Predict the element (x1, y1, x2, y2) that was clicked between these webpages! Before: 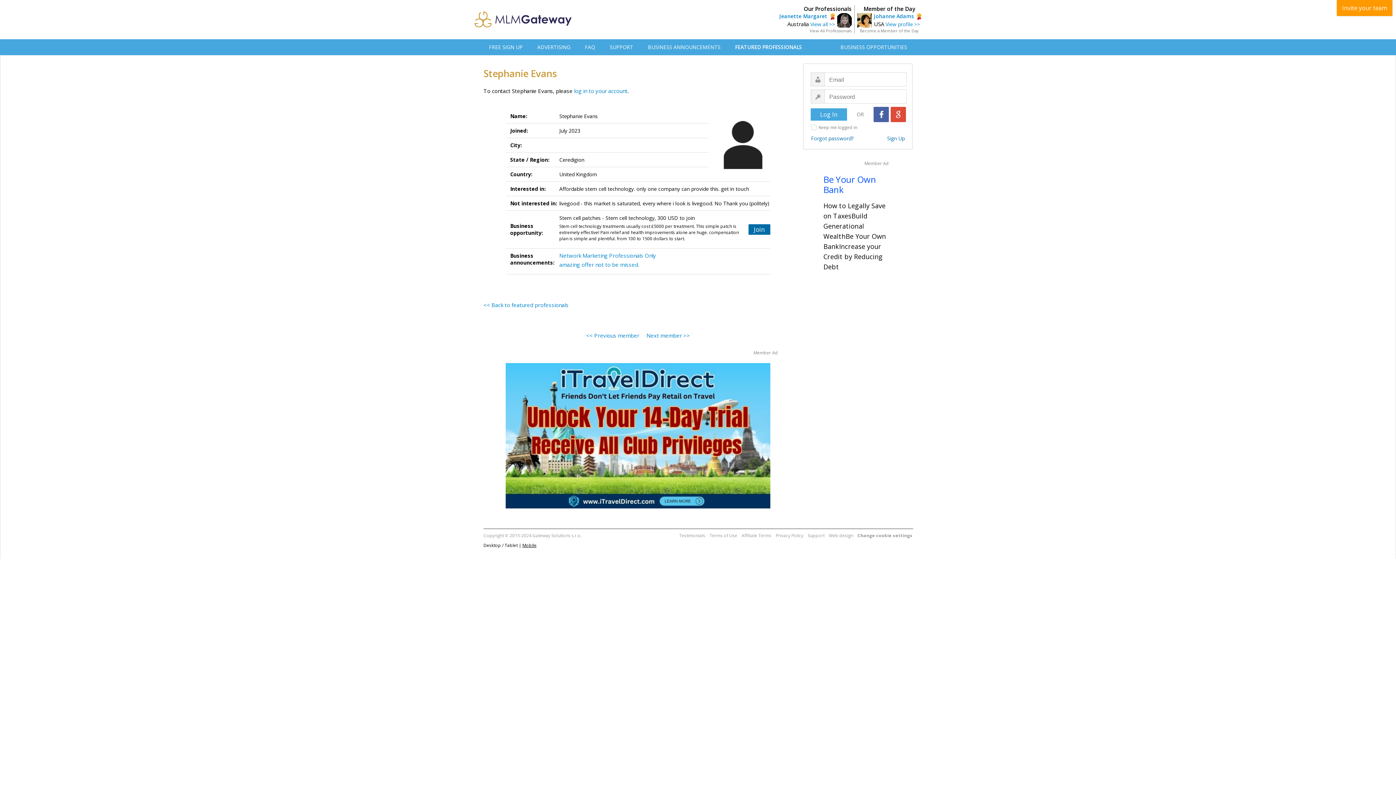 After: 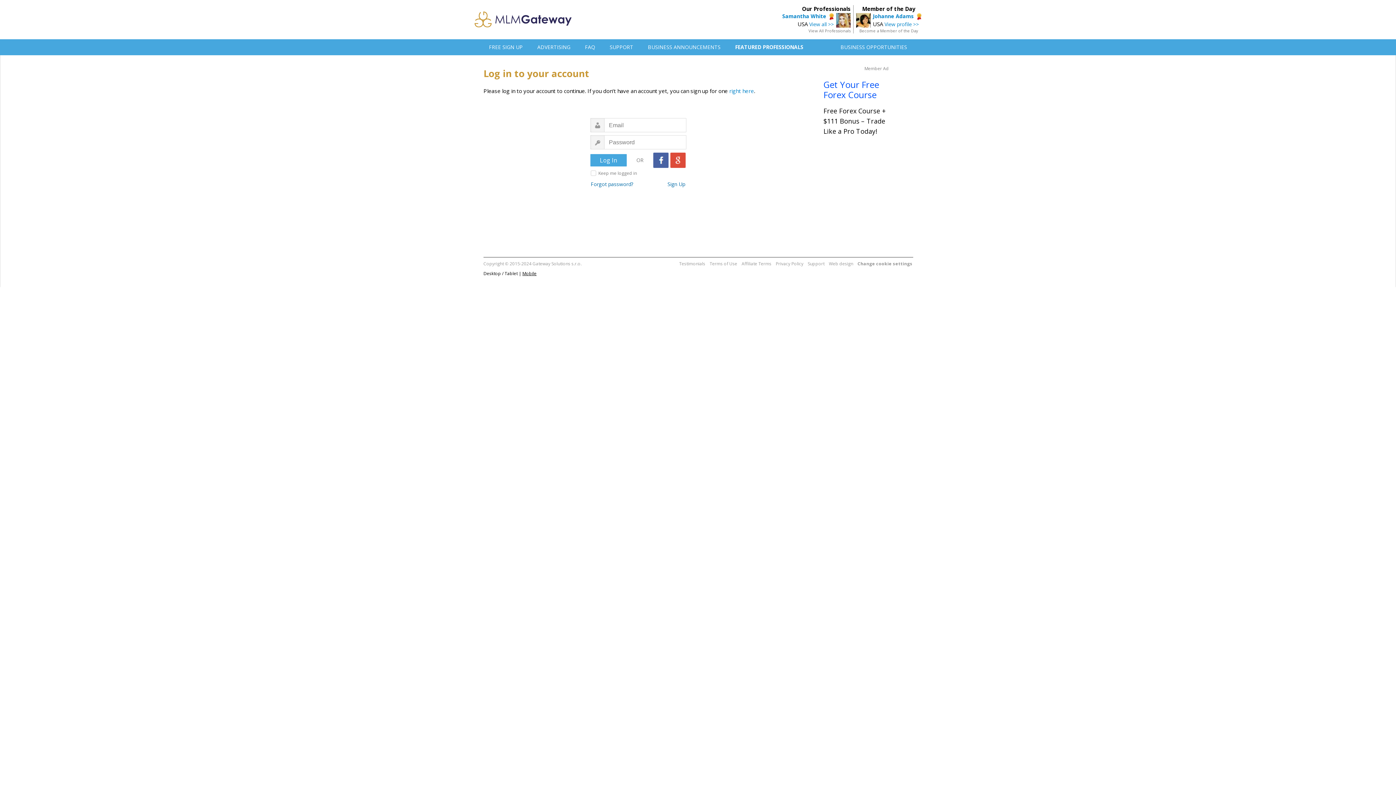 Action: label: log in to your account bbox: (574, 87, 627, 94)